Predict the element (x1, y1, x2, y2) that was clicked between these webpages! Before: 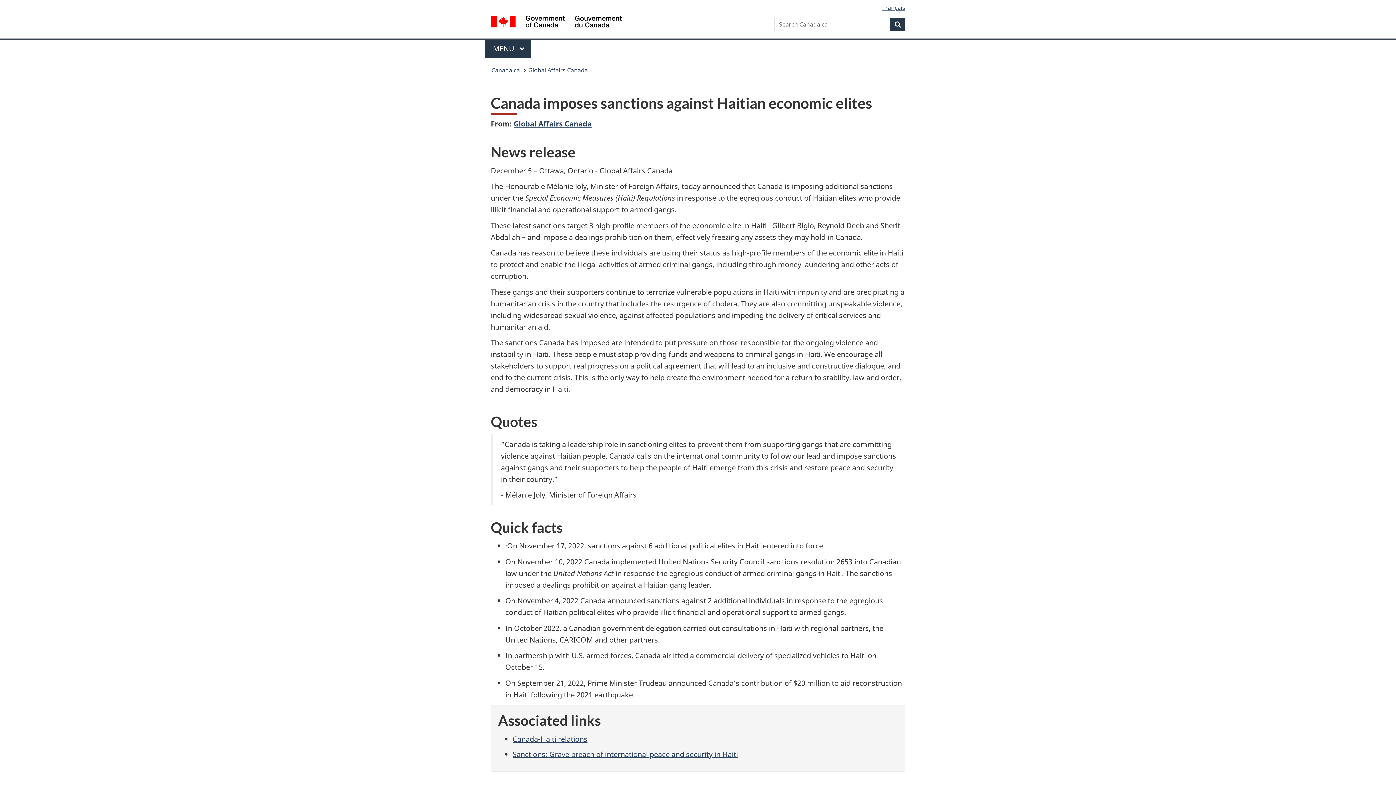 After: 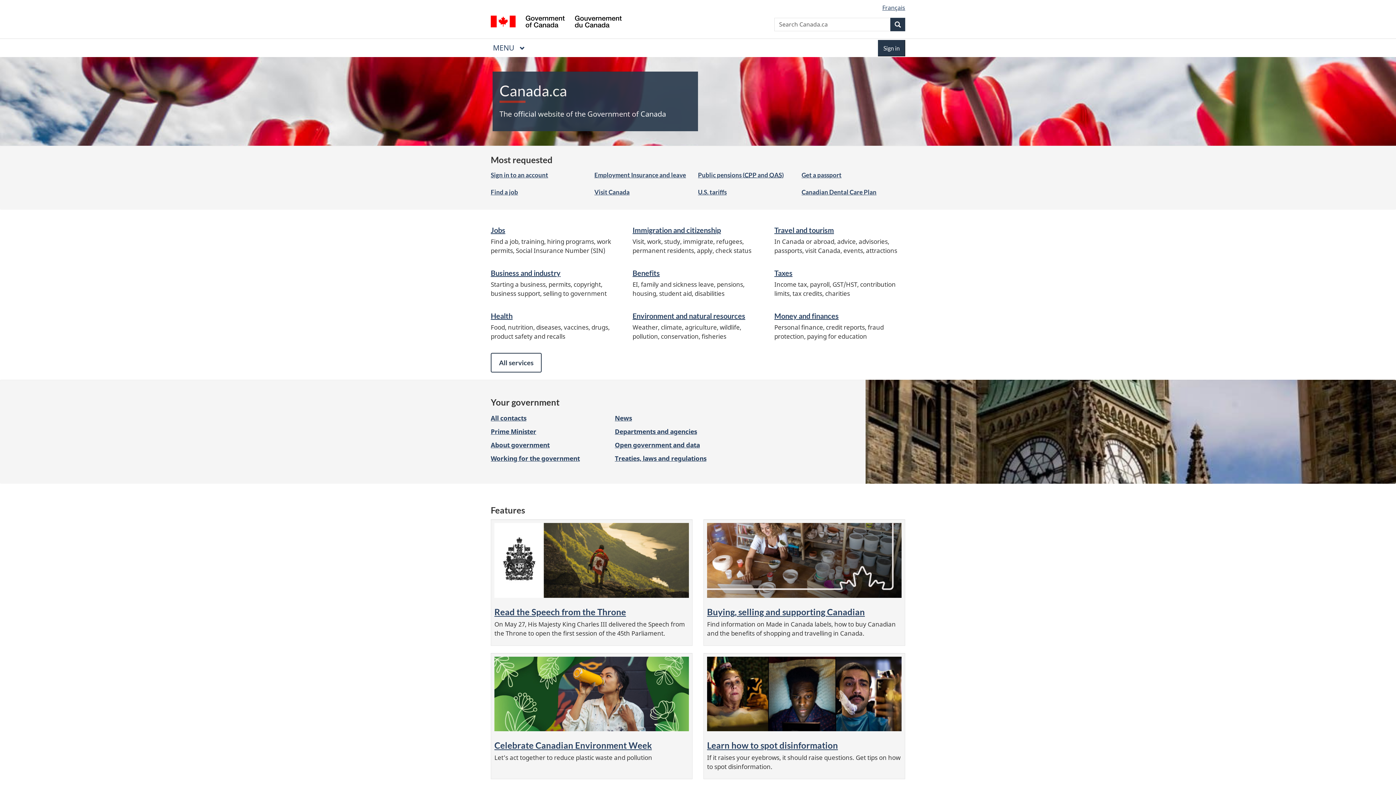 Action: bbox: (491, 64, 520, 76) label: Canada.ca